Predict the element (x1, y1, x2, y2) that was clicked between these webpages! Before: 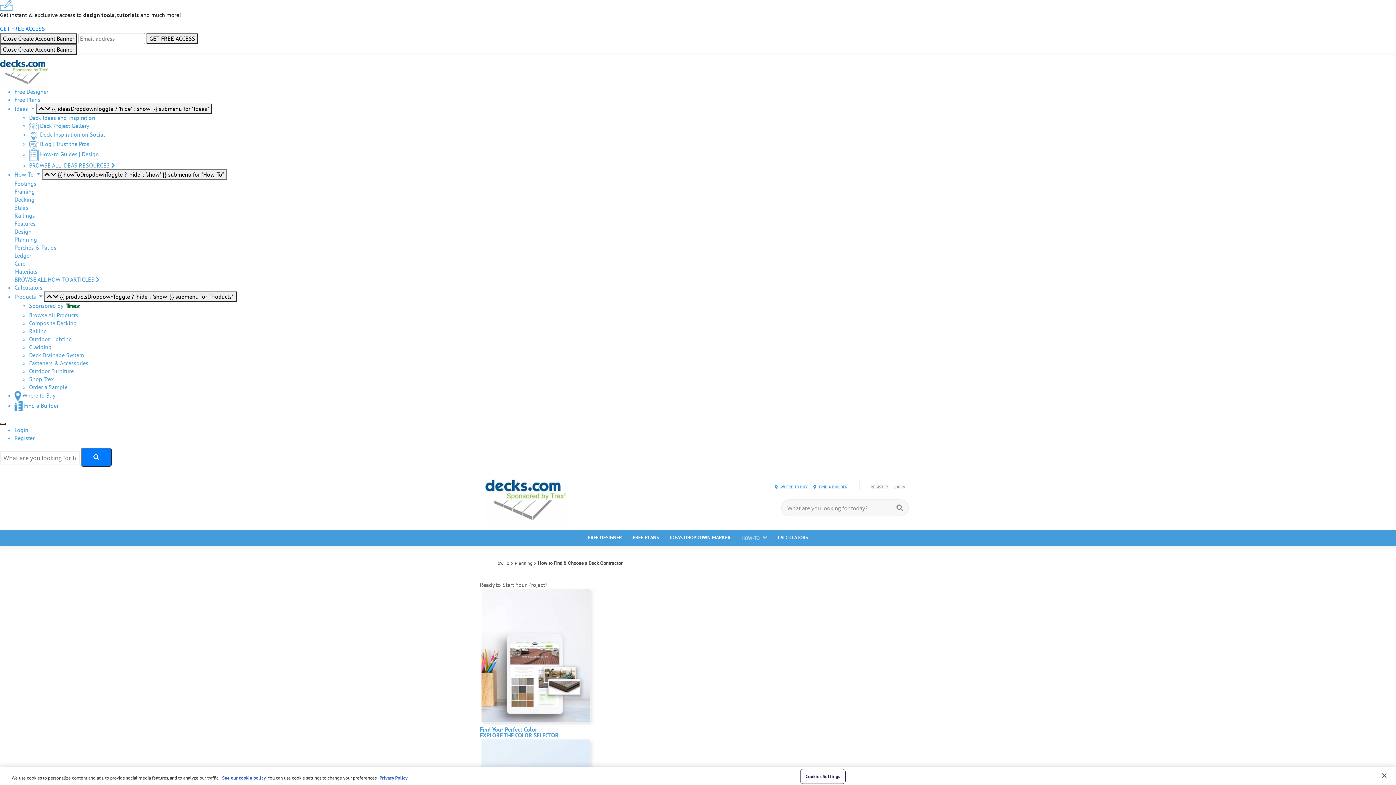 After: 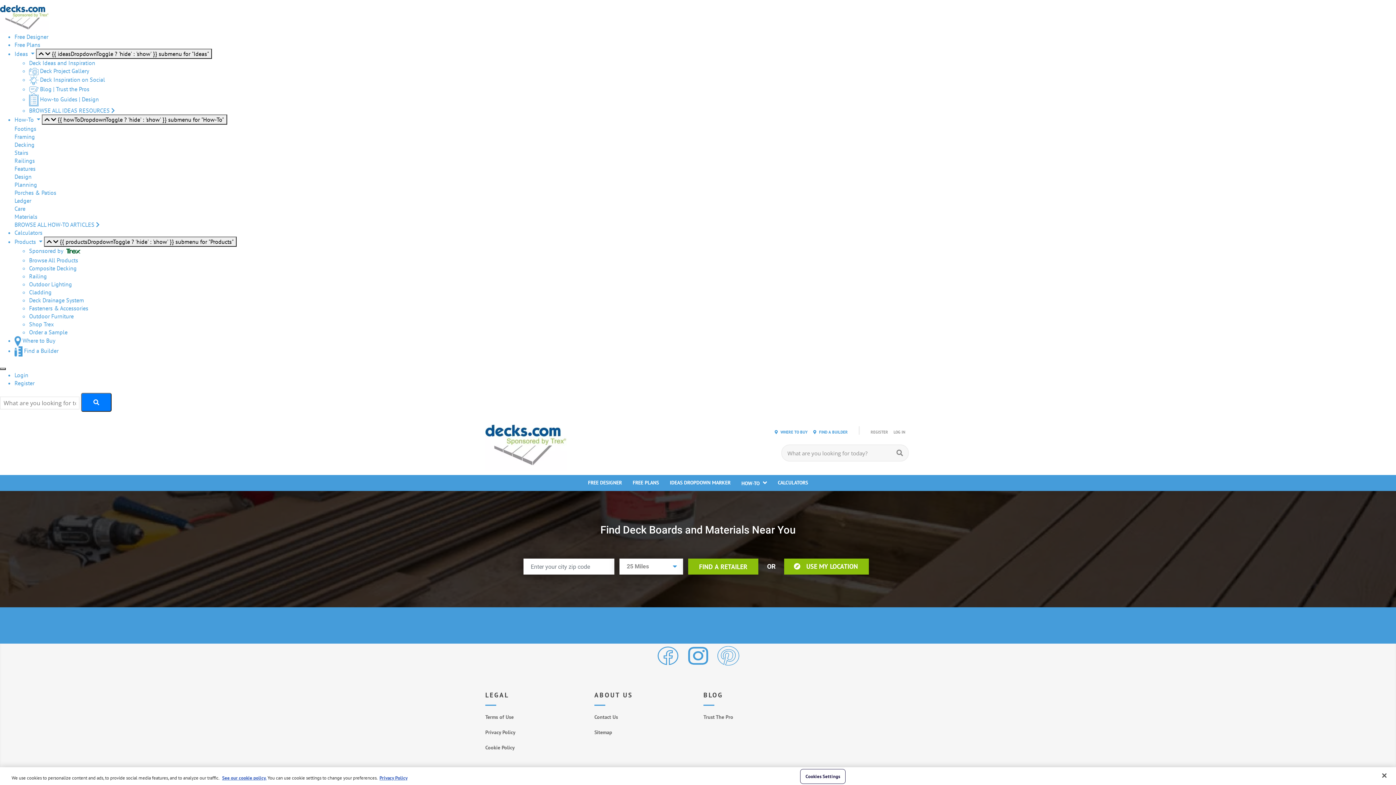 Action: label:  WHERE TO BUY bbox: (774, 480, 808, 494)